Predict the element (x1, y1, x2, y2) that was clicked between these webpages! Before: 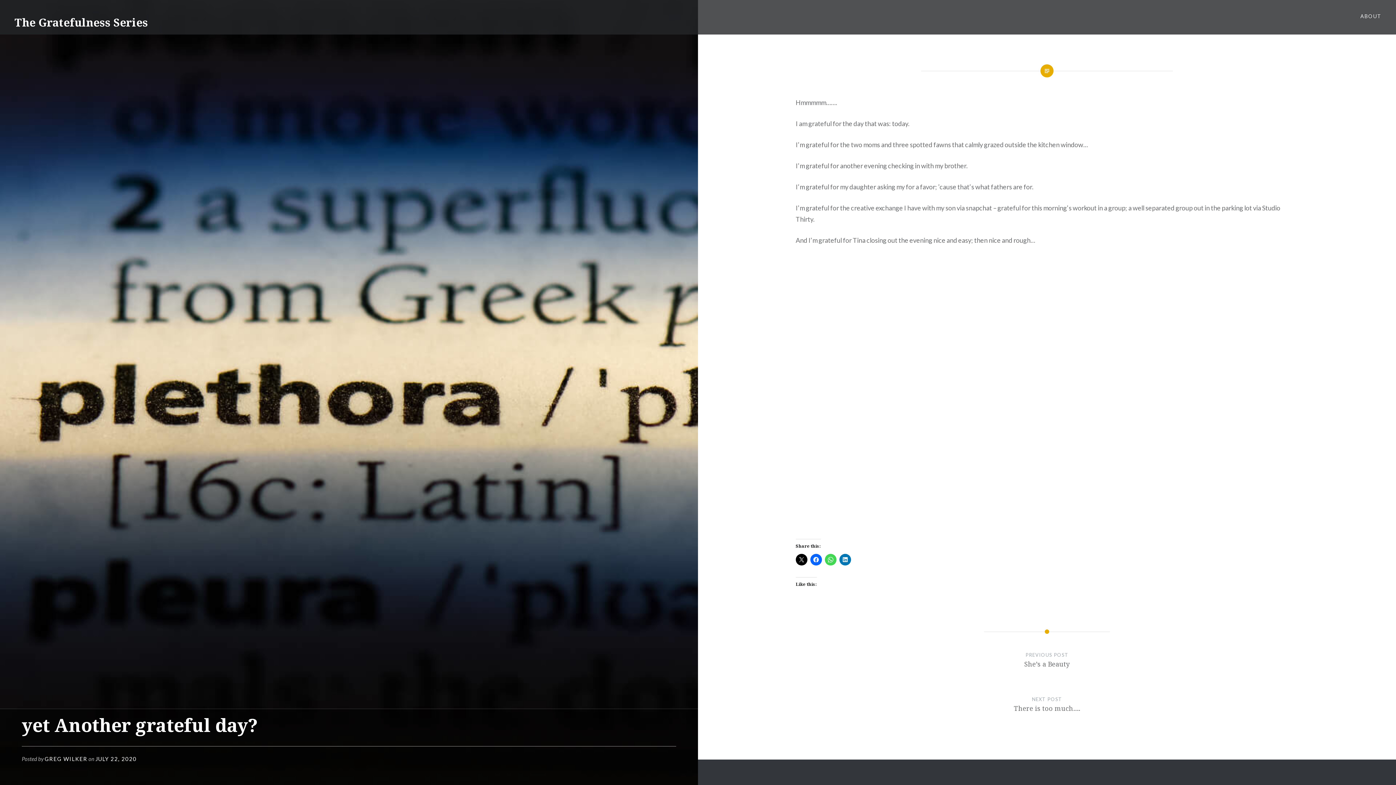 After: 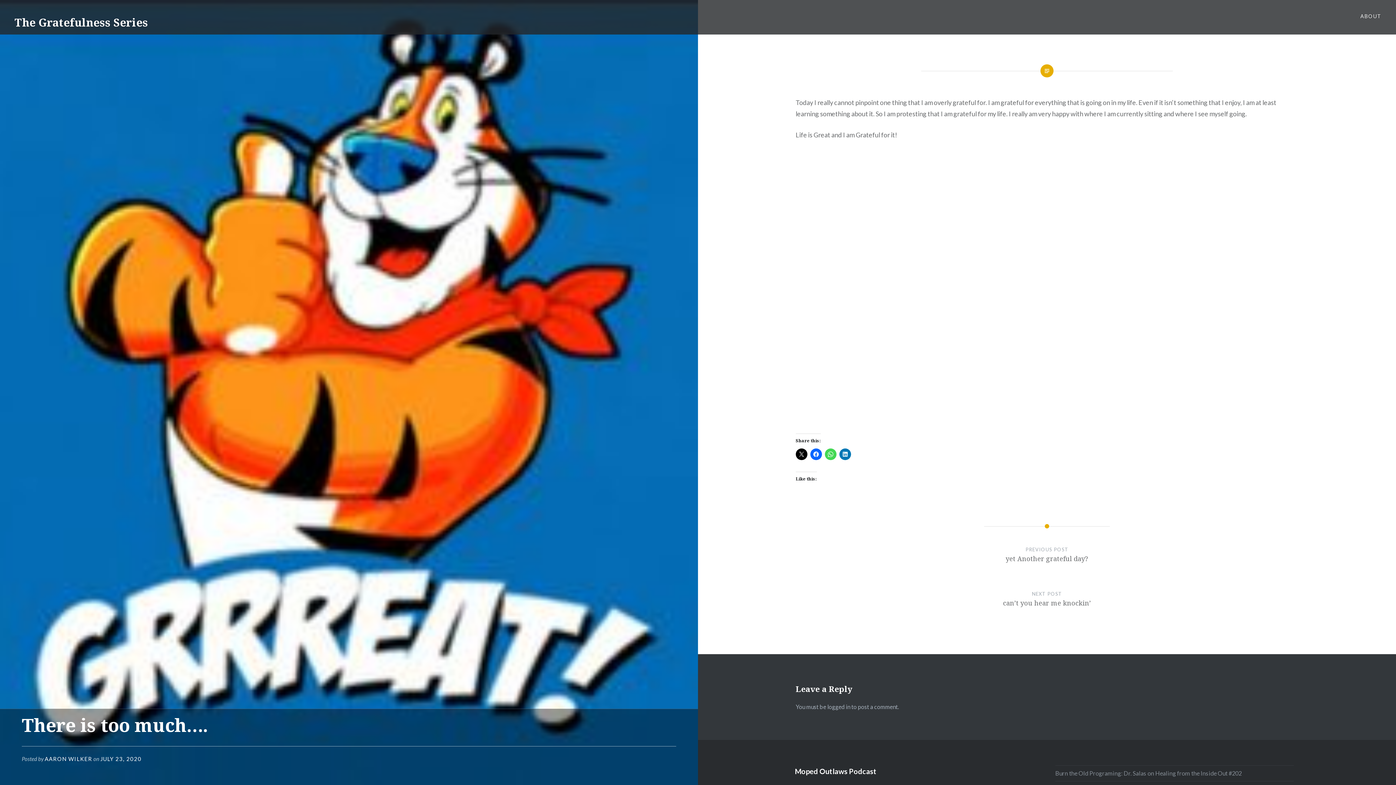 Action: label: NEXT POST
There is too much…. bbox: (795, 695, 1298, 727)